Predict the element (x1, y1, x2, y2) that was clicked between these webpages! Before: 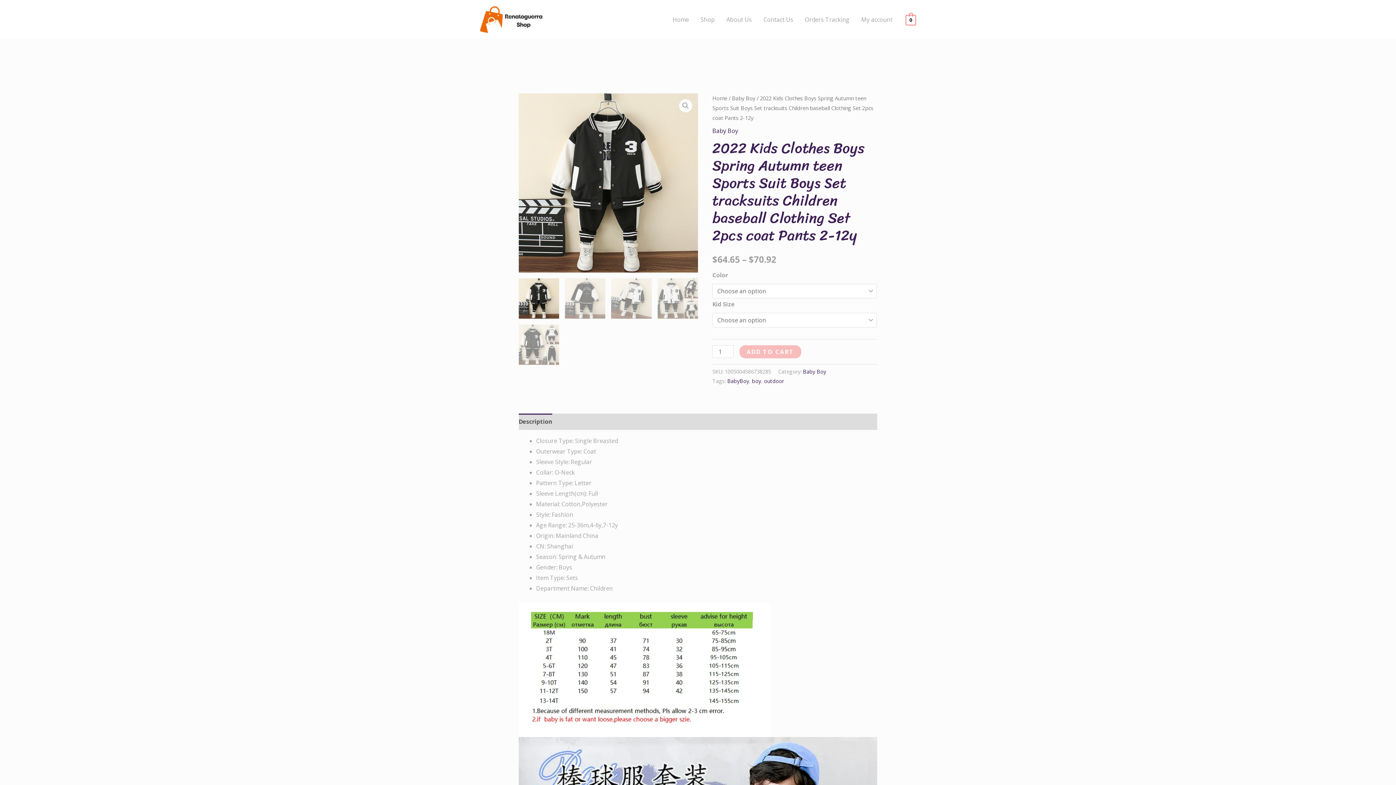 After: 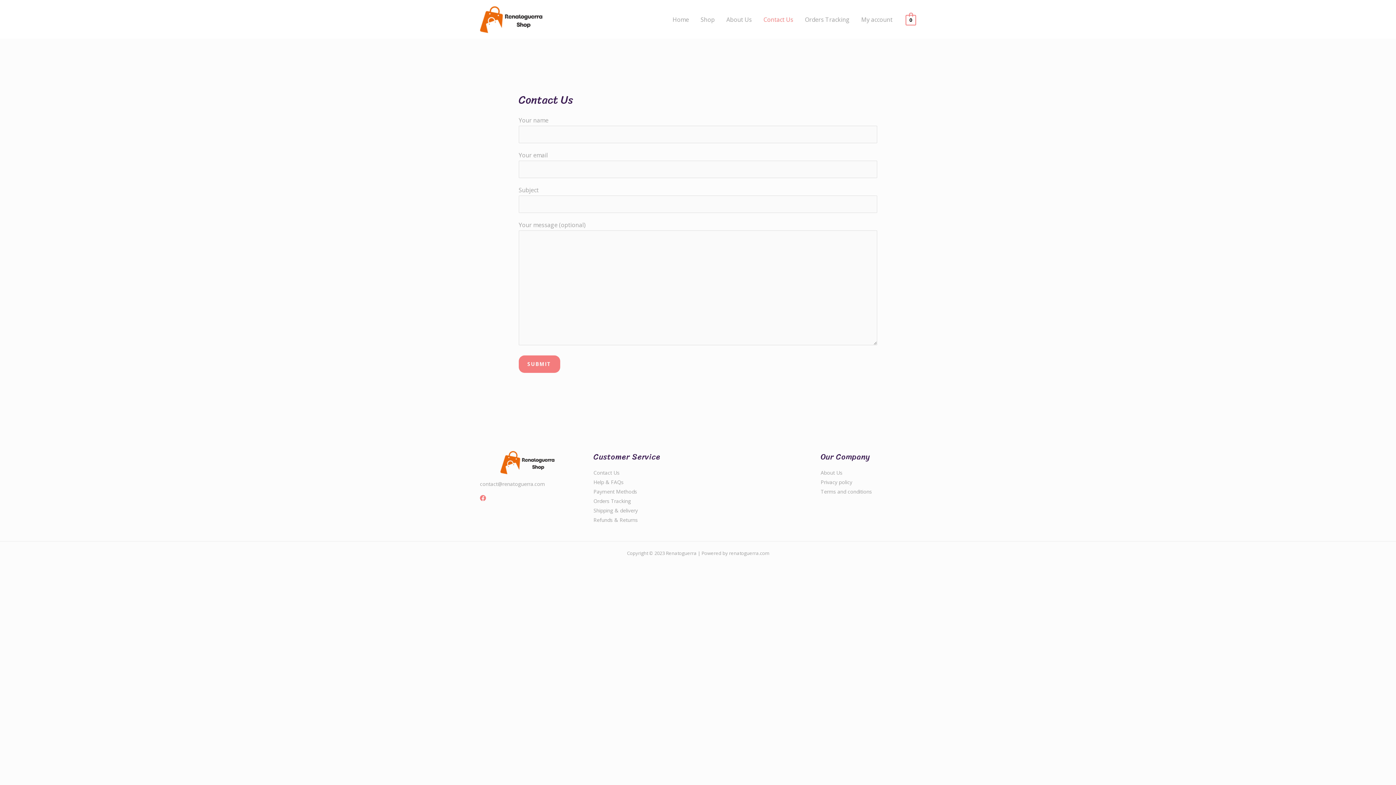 Action: bbox: (757, 6, 799, 32) label: Contact Us